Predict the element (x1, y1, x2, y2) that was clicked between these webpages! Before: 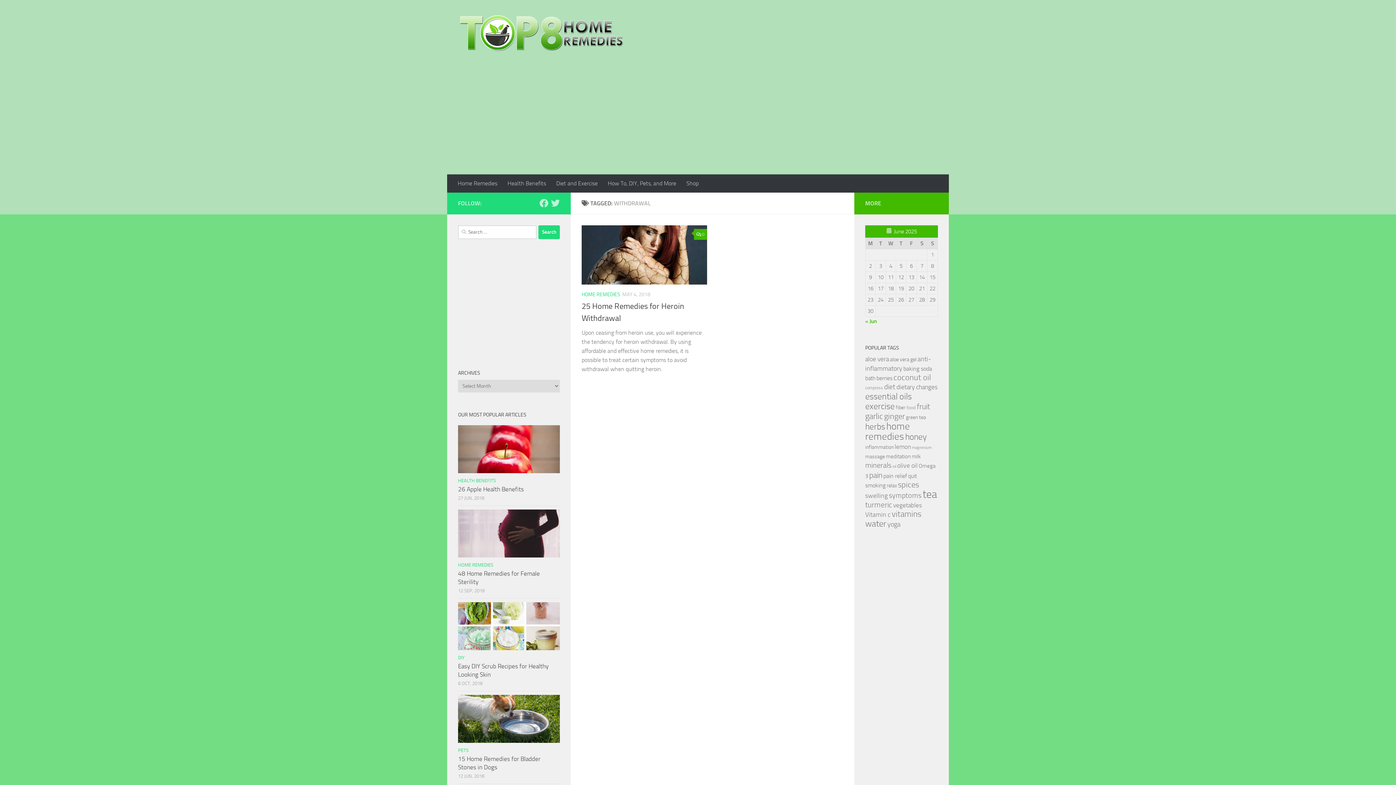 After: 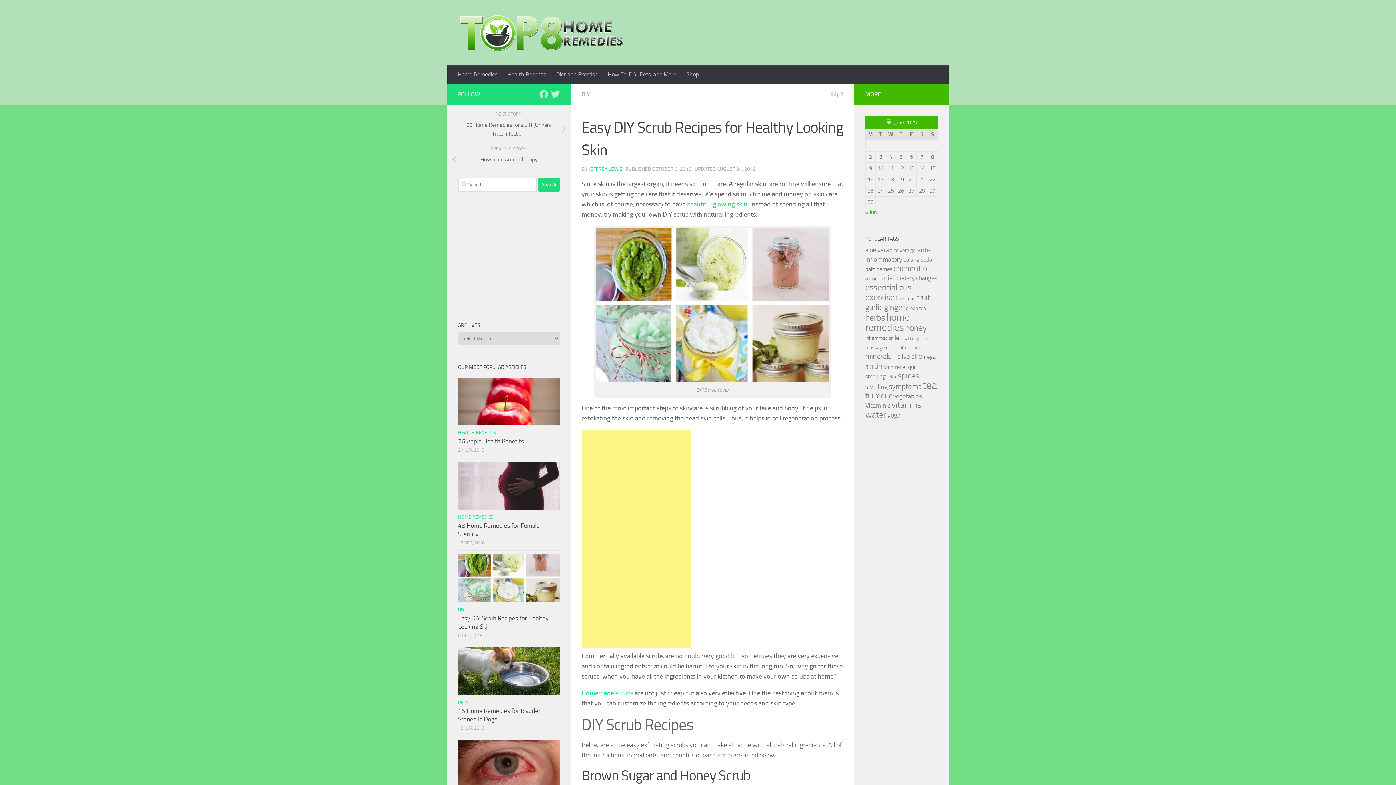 Action: bbox: (458, 602, 560, 650)